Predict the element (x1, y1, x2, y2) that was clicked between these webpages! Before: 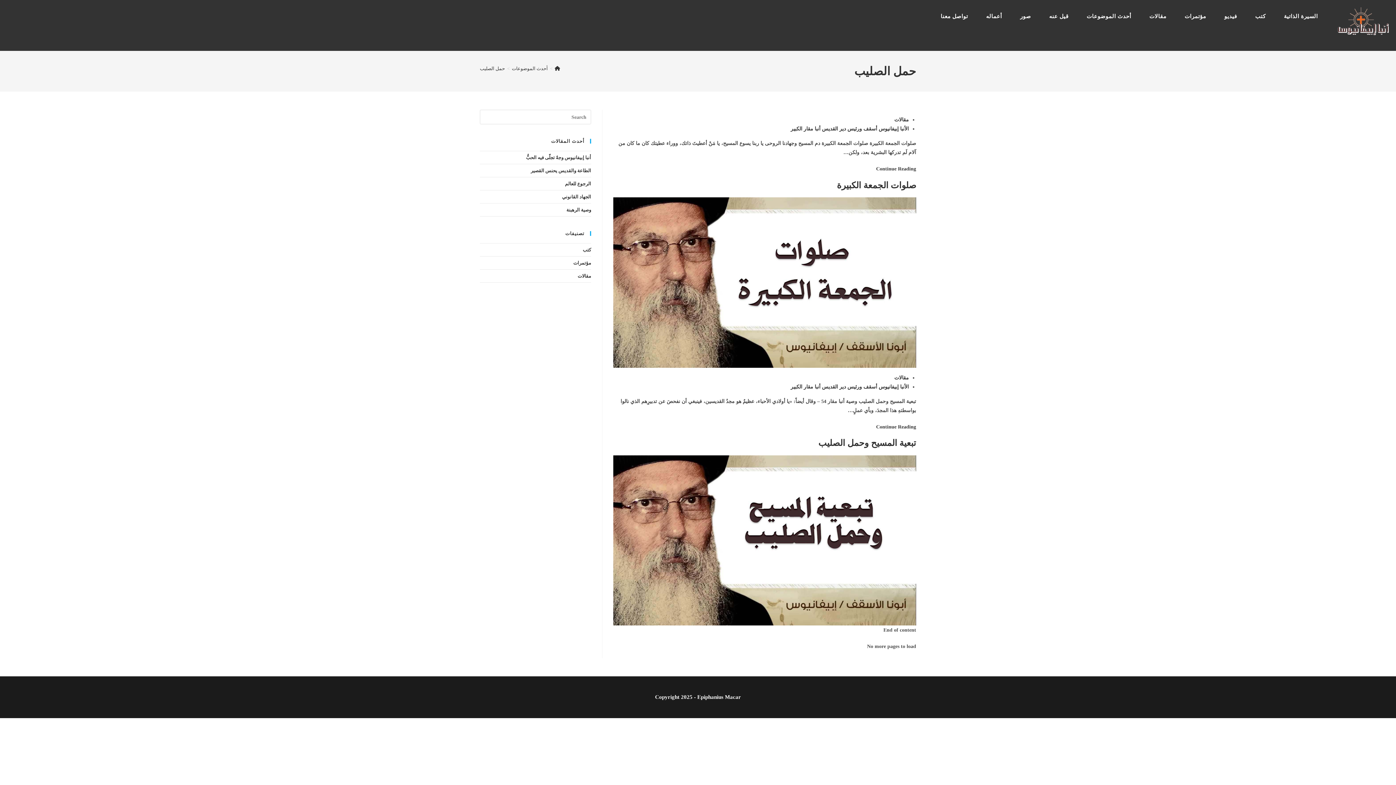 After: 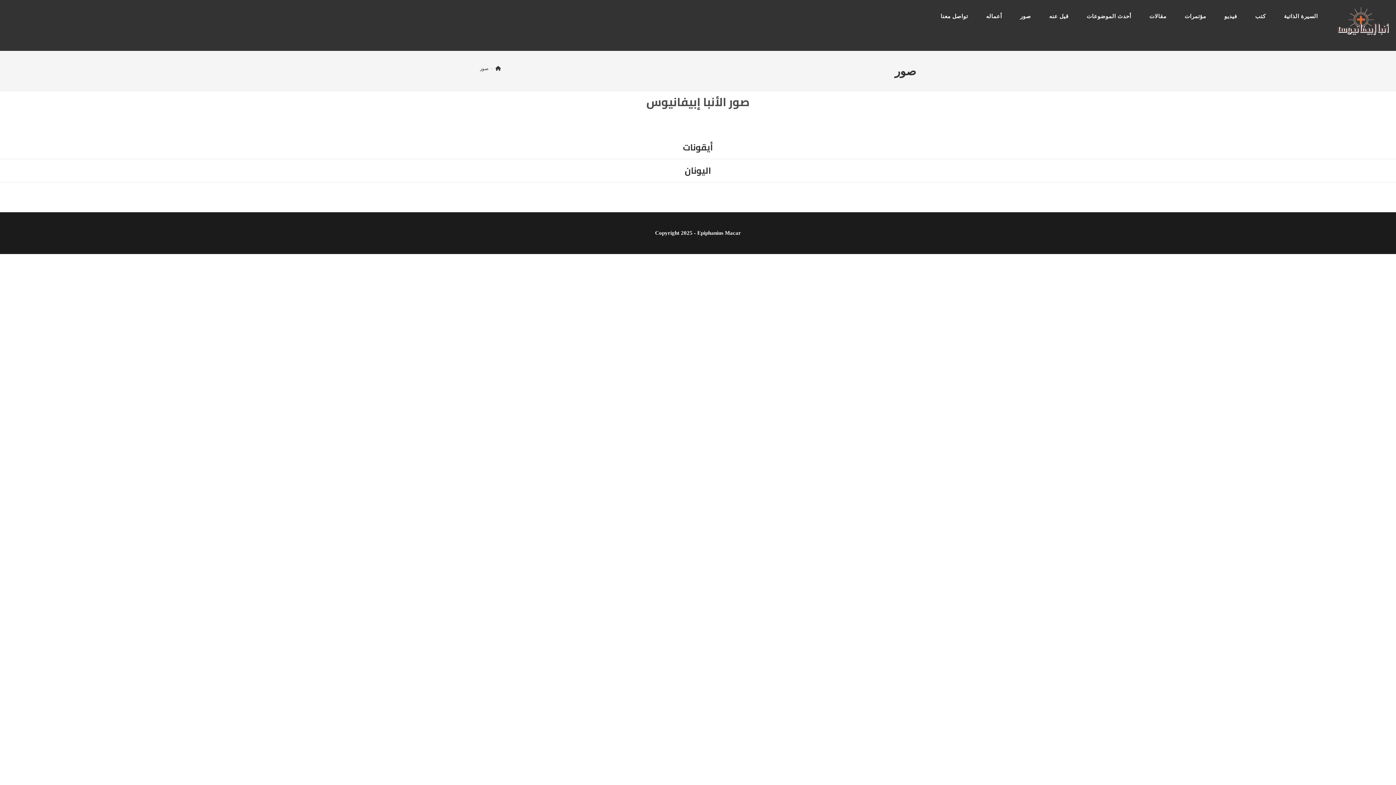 Action: bbox: (1011, 7, 1040, 25) label: صور